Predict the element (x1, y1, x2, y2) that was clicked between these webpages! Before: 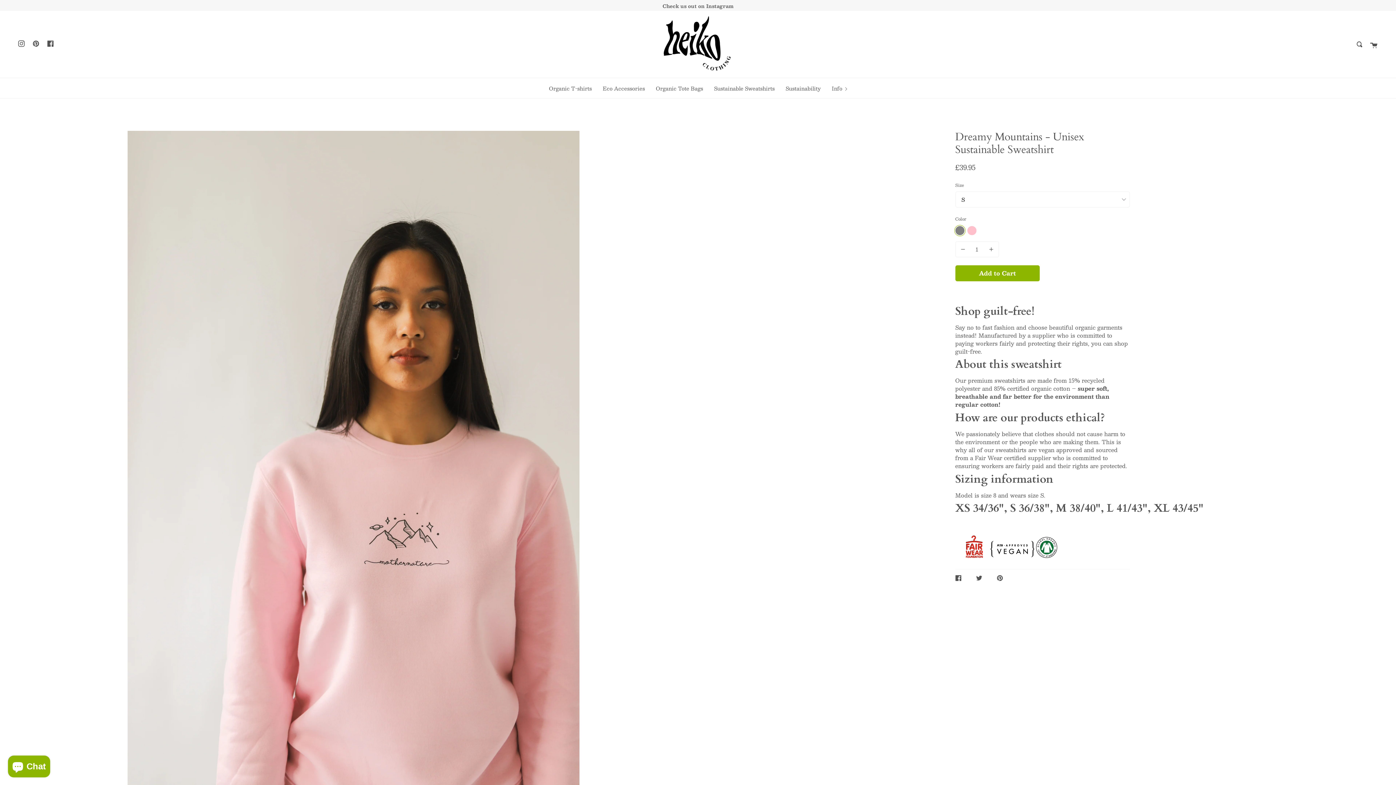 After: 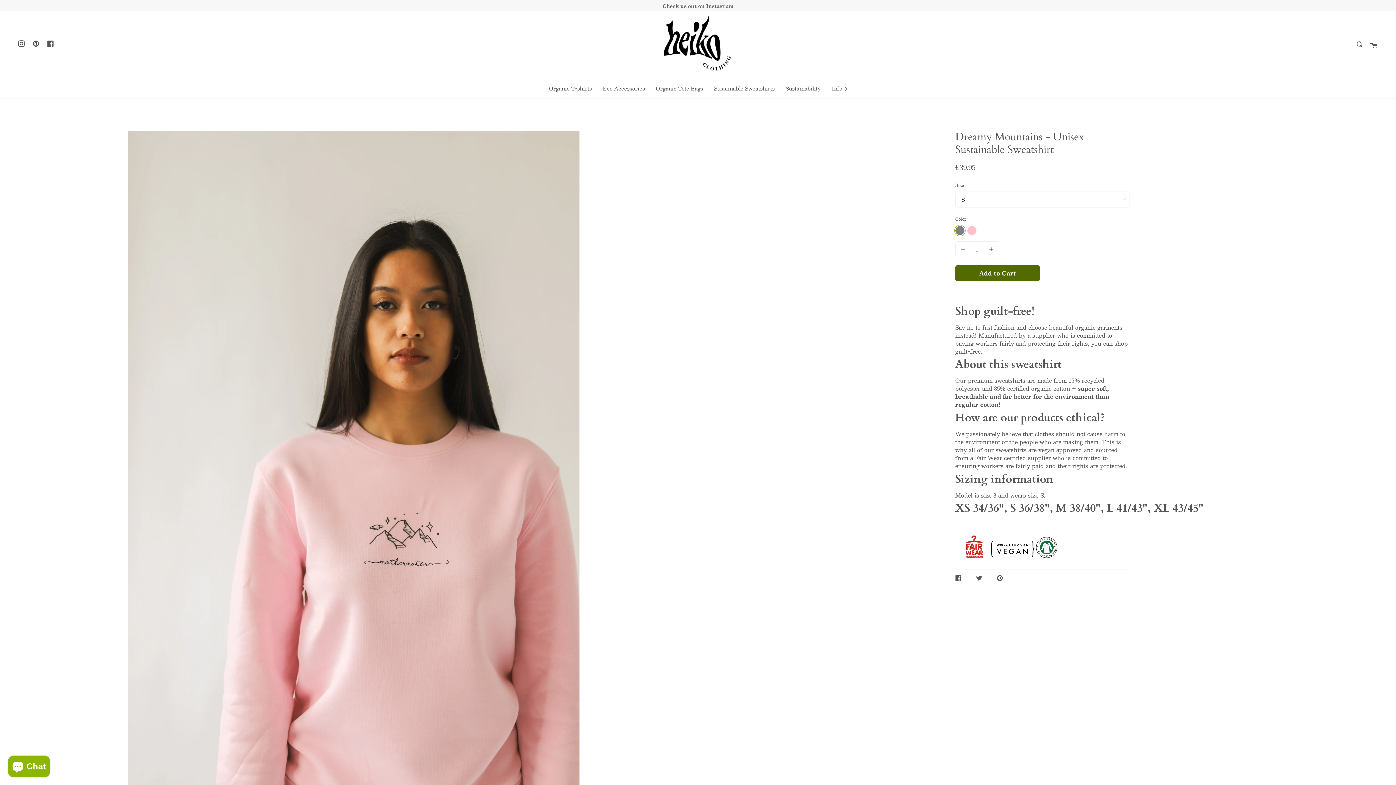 Action: label: Add to Cart bbox: (955, 265, 1039, 281)